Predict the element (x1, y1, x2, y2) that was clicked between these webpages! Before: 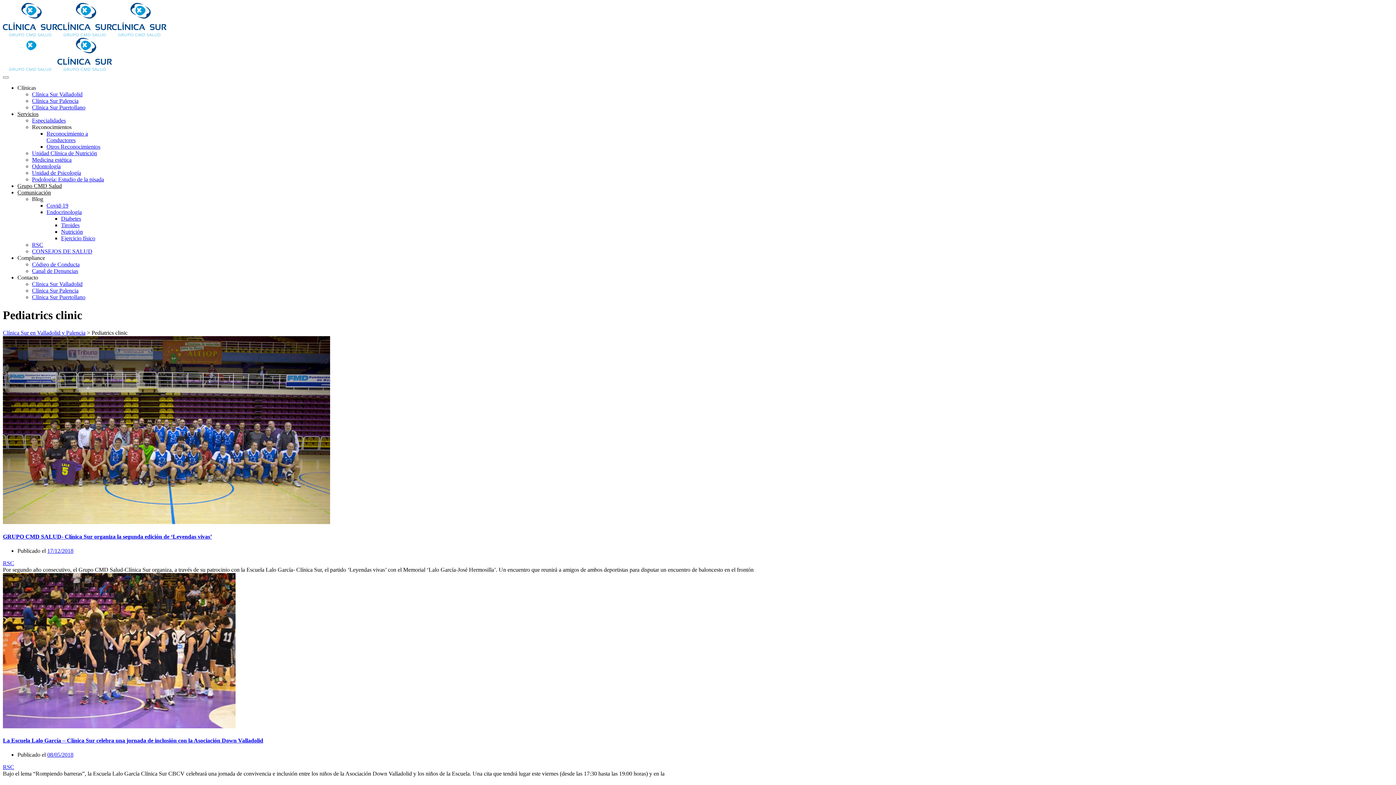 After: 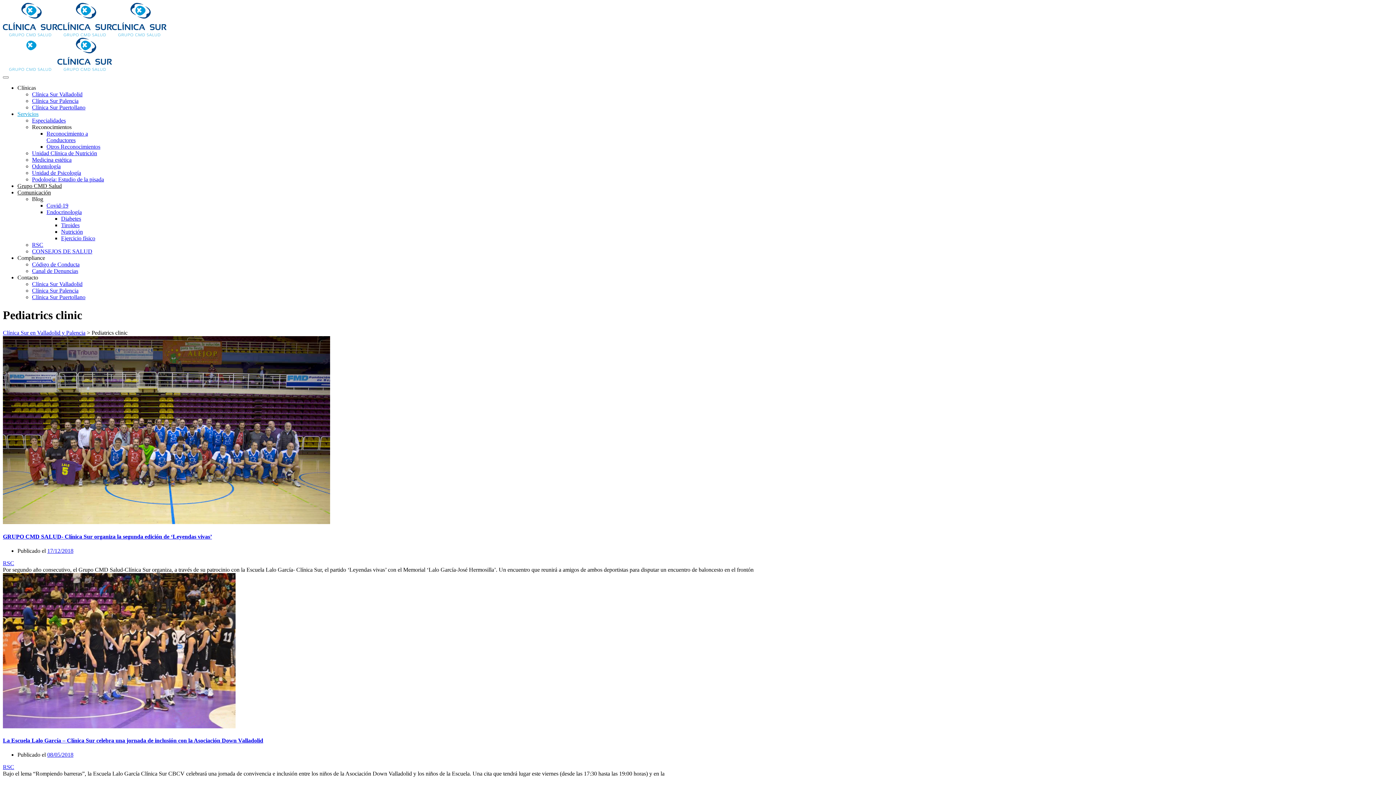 Action: label: Servicios bbox: (17, 111, 38, 117)